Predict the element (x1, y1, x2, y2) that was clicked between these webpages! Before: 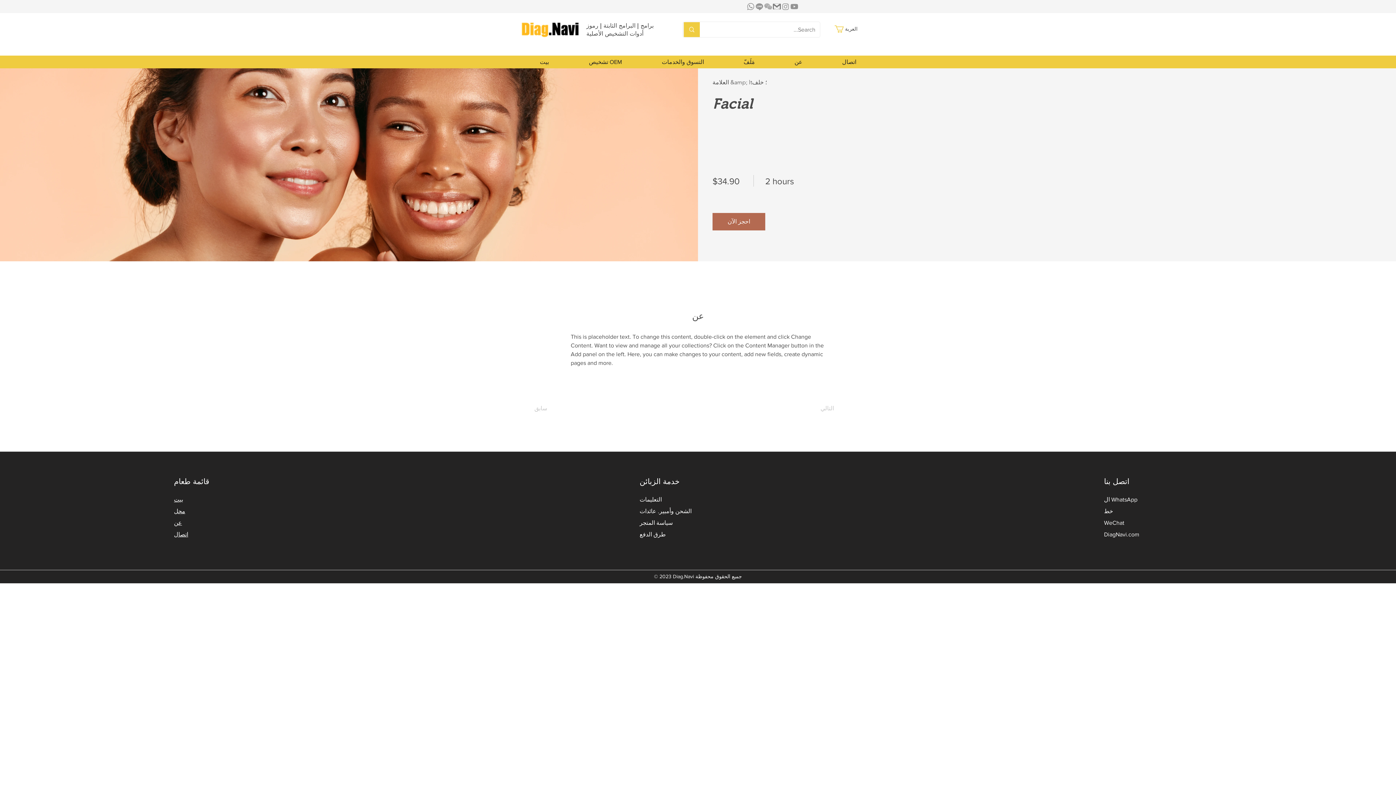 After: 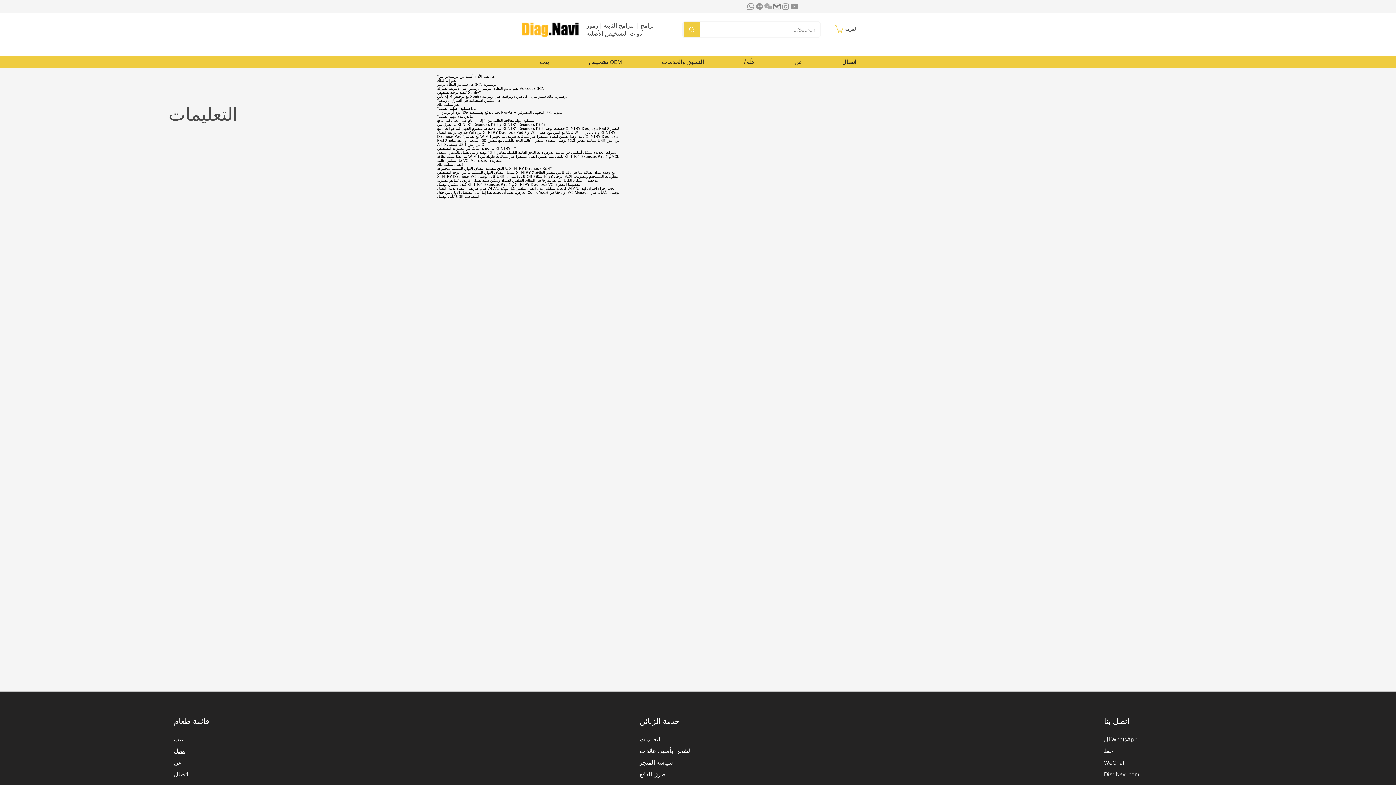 Action: label: التعليمات bbox: (639, 496, 661, 502)